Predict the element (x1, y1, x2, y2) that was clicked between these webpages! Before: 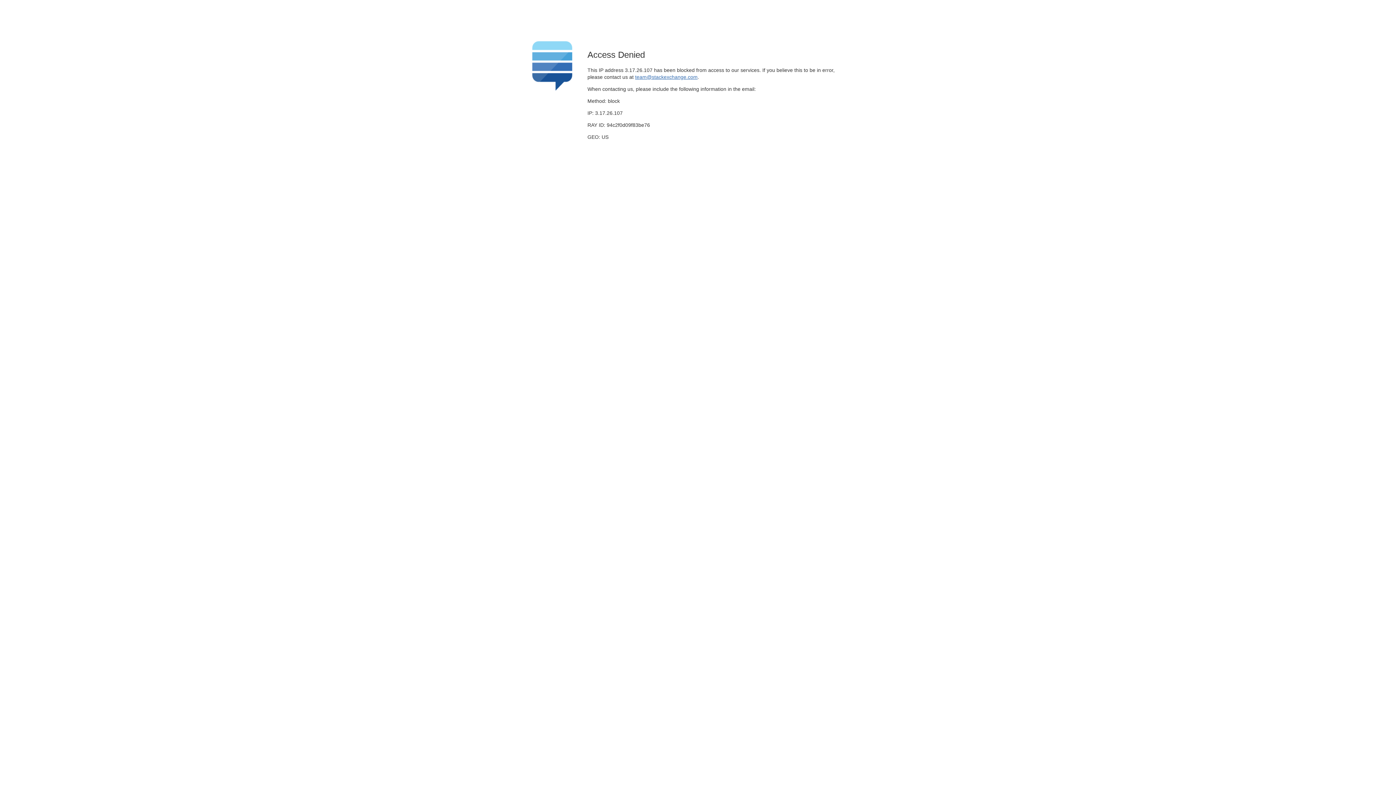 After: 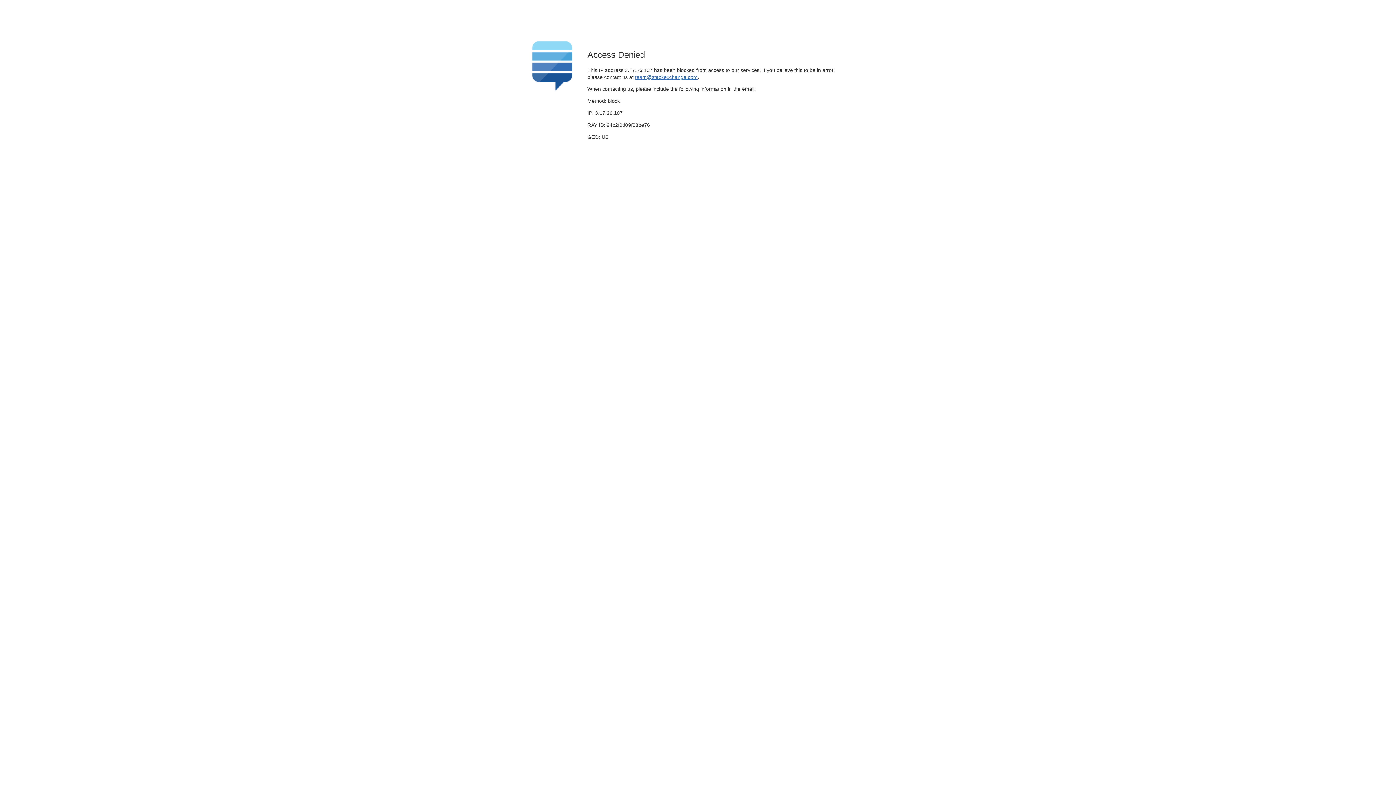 Action: bbox: (635, 74, 697, 79) label: team@stackexchange.com